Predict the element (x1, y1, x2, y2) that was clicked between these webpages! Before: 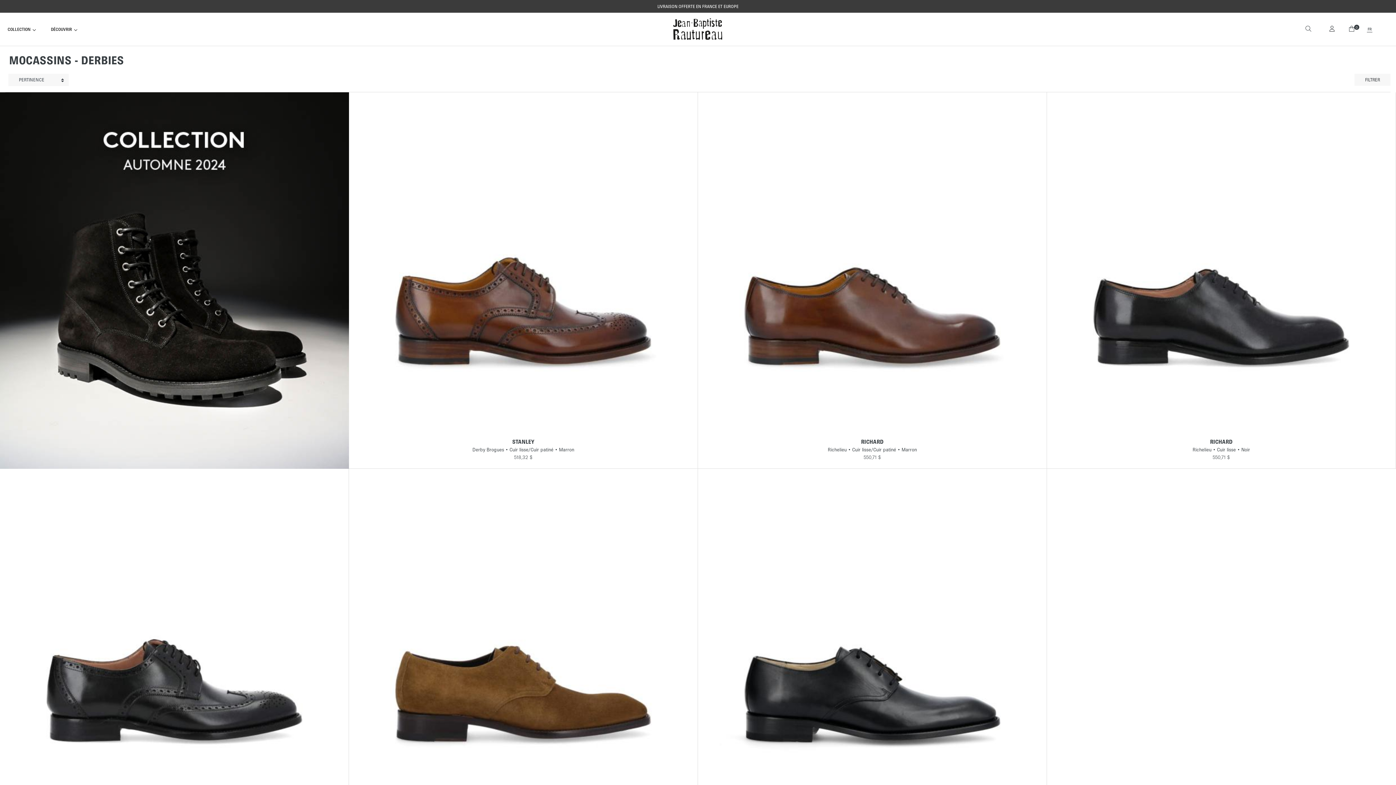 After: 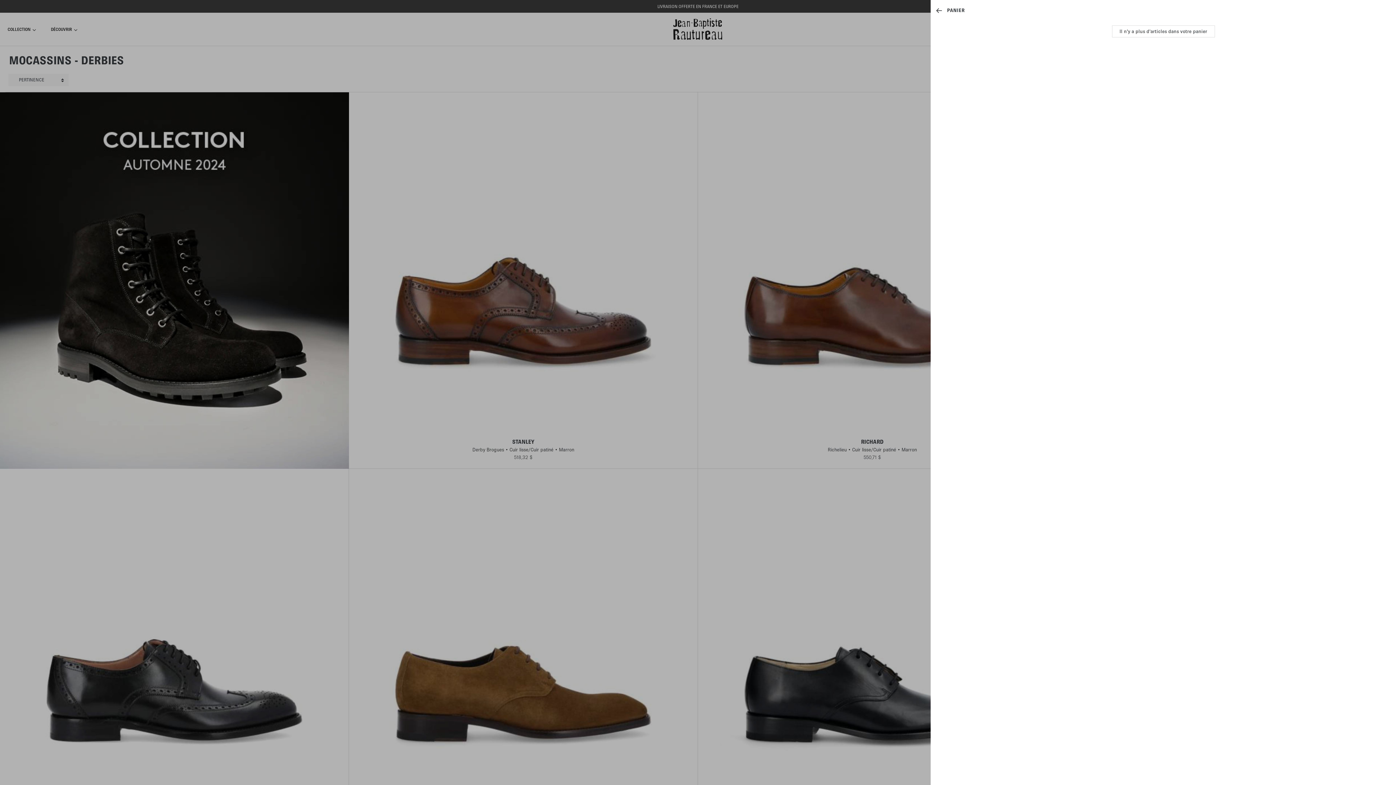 Action: bbox: (1349, 25, 1363, 33) label: 0